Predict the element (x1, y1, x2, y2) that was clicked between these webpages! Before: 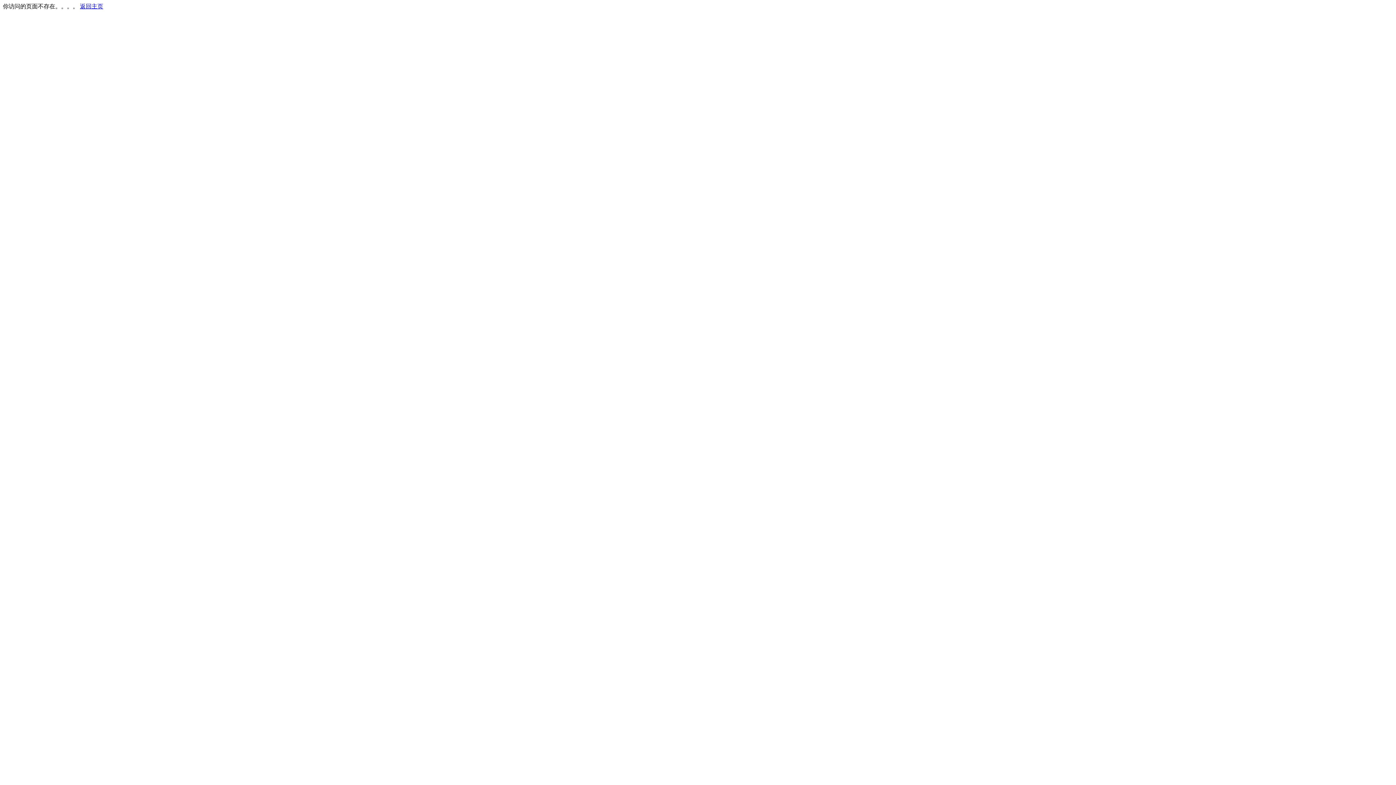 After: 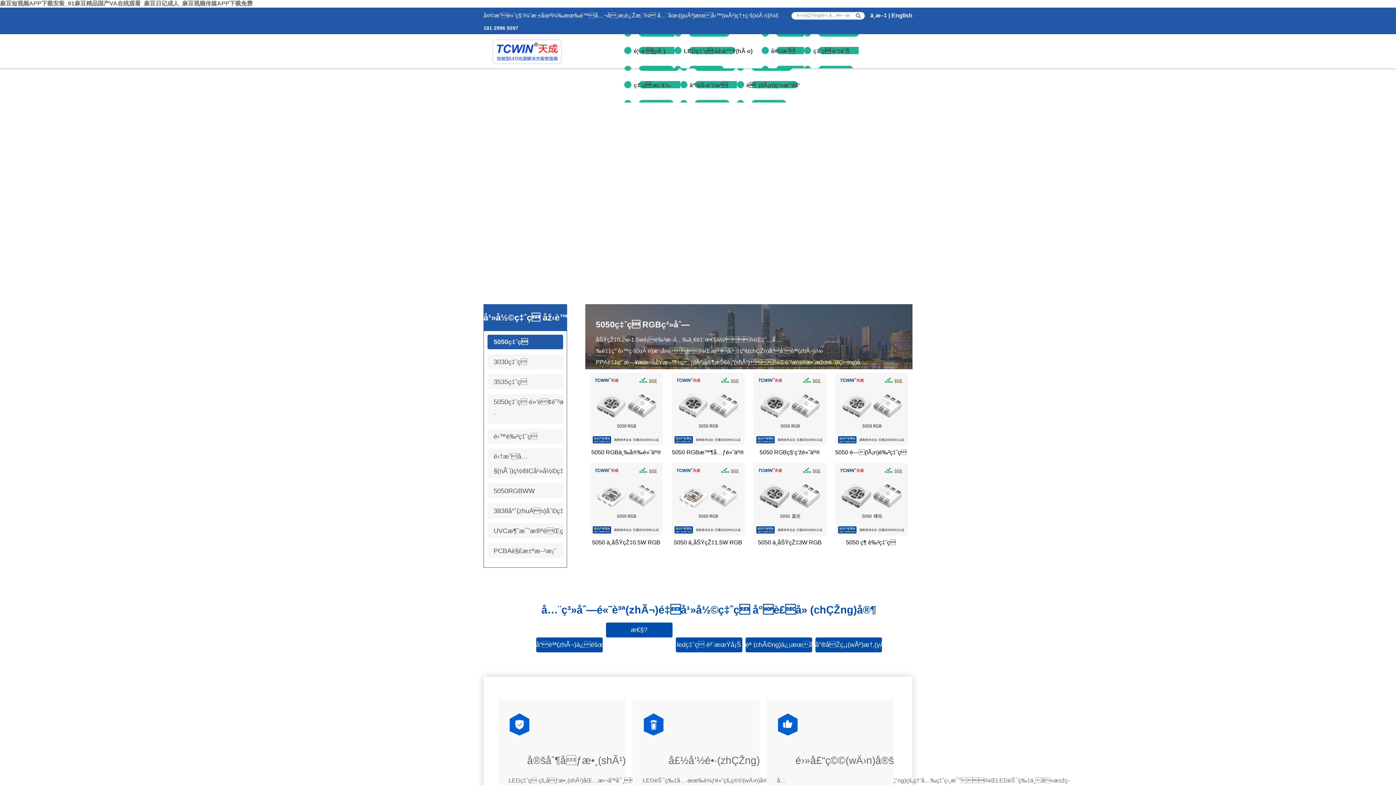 Action: label: 返回主页 bbox: (80, 3, 103, 9)